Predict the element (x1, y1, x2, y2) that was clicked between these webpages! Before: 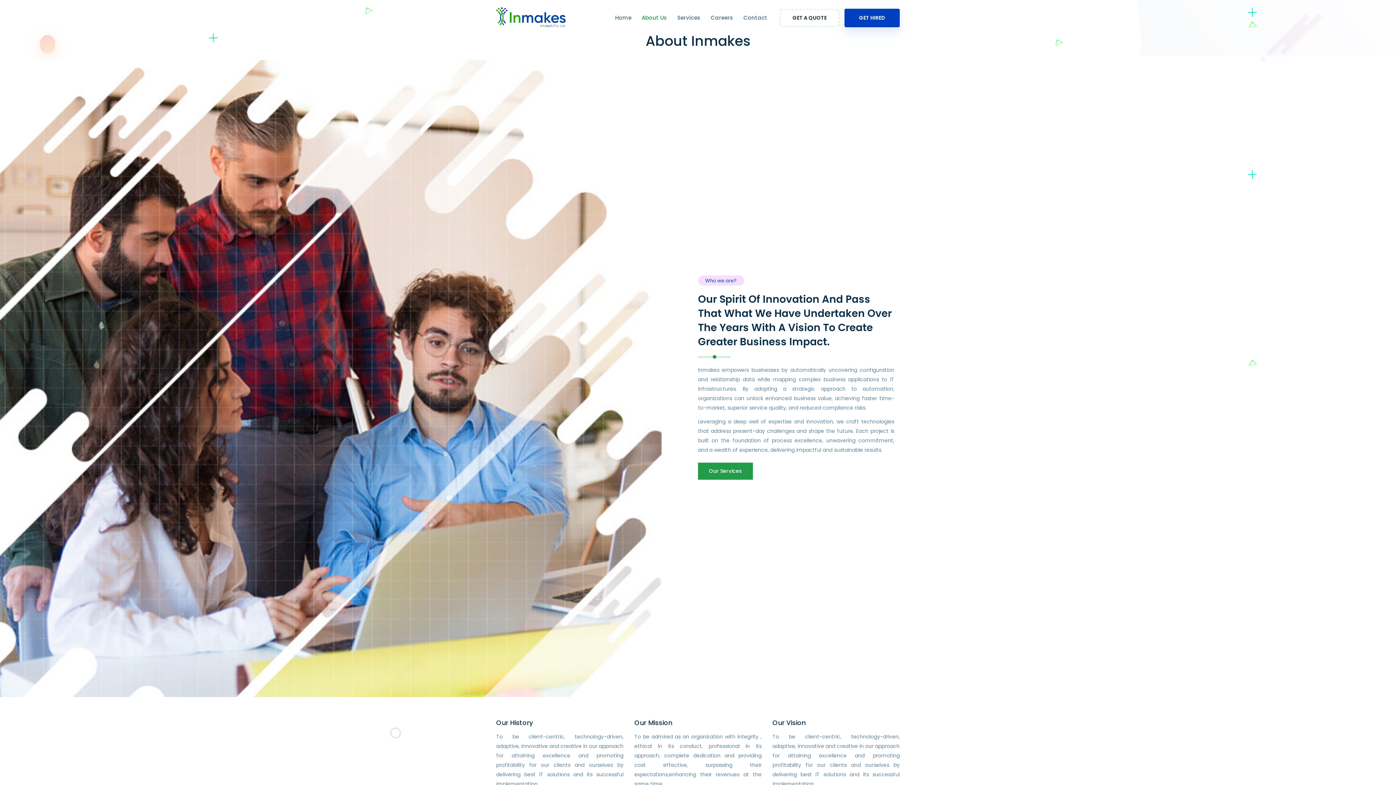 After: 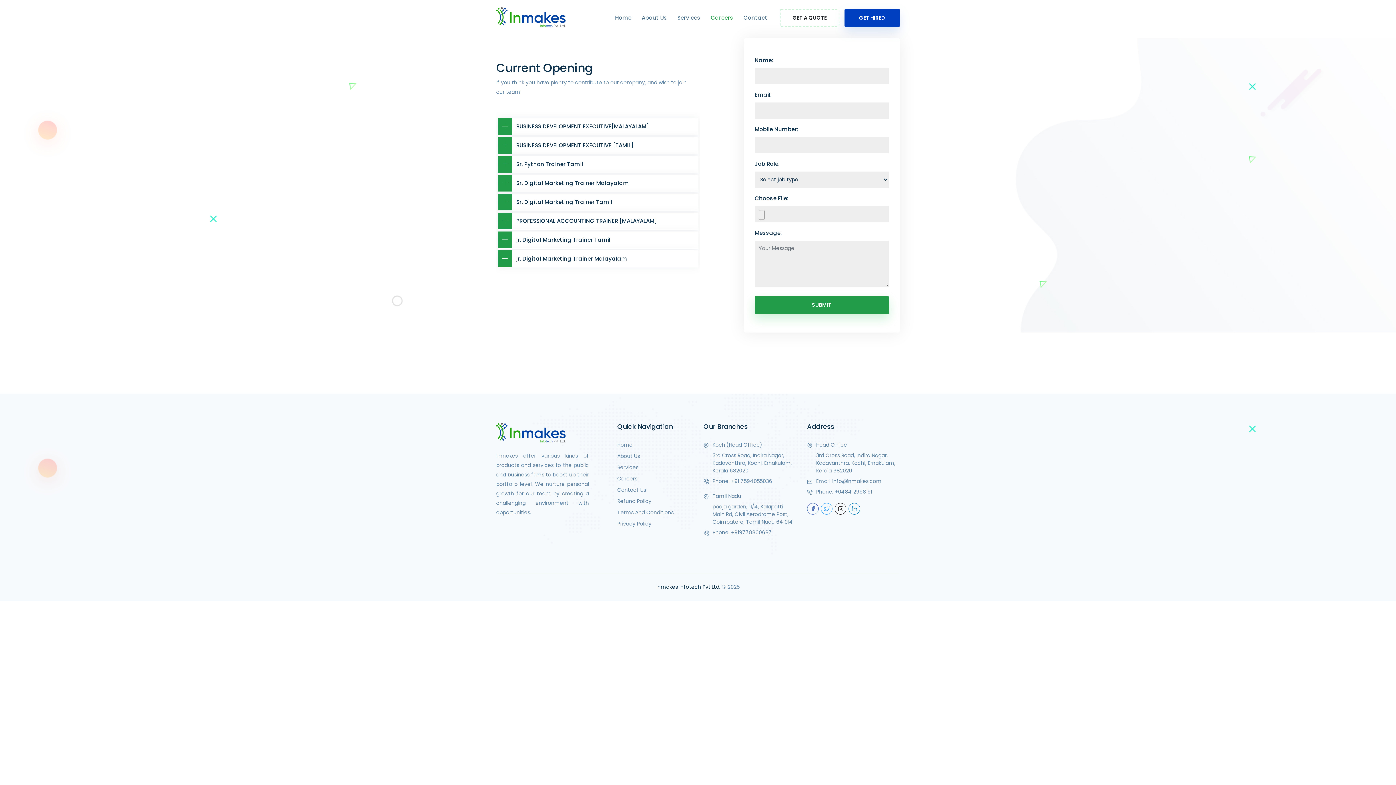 Action: label: GET HIRED bbox: (844, 8, 900, 27)